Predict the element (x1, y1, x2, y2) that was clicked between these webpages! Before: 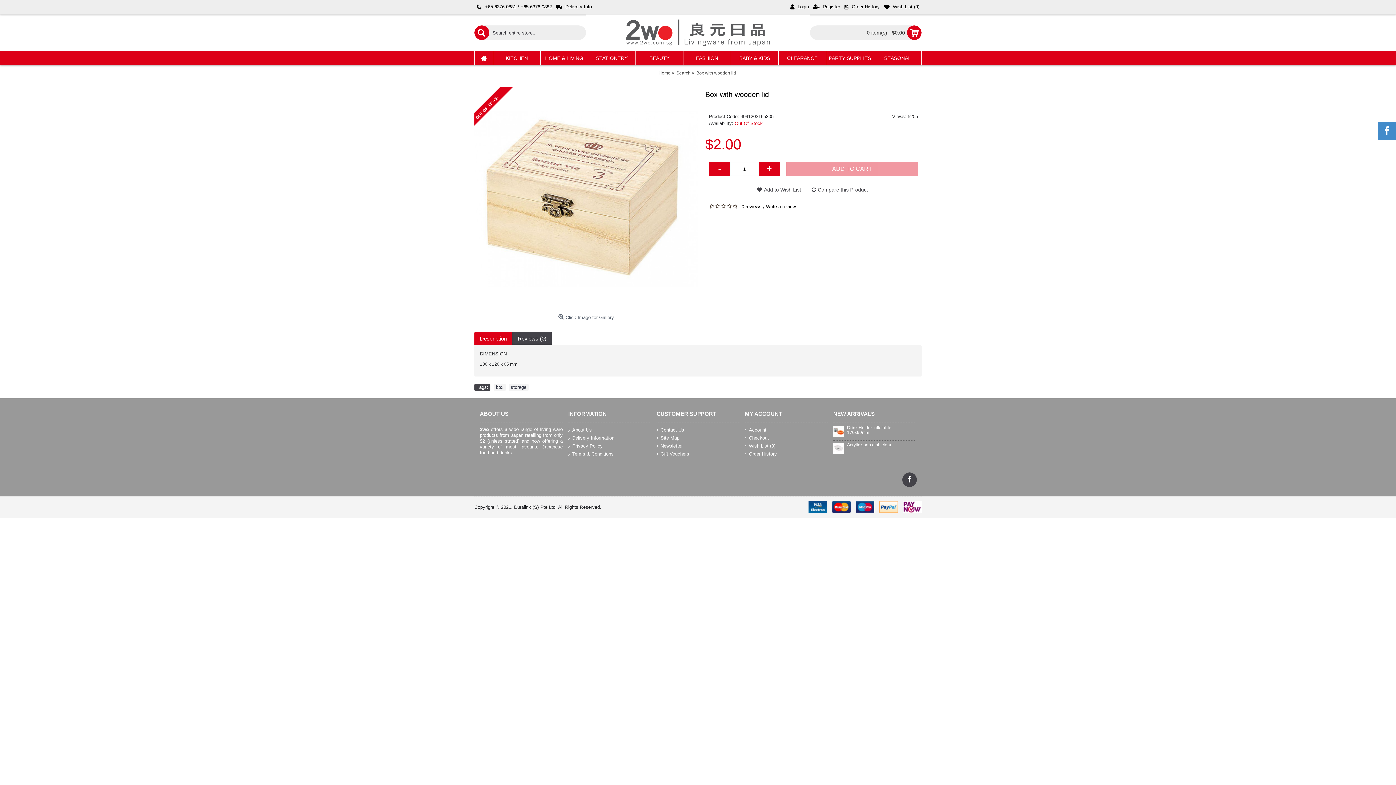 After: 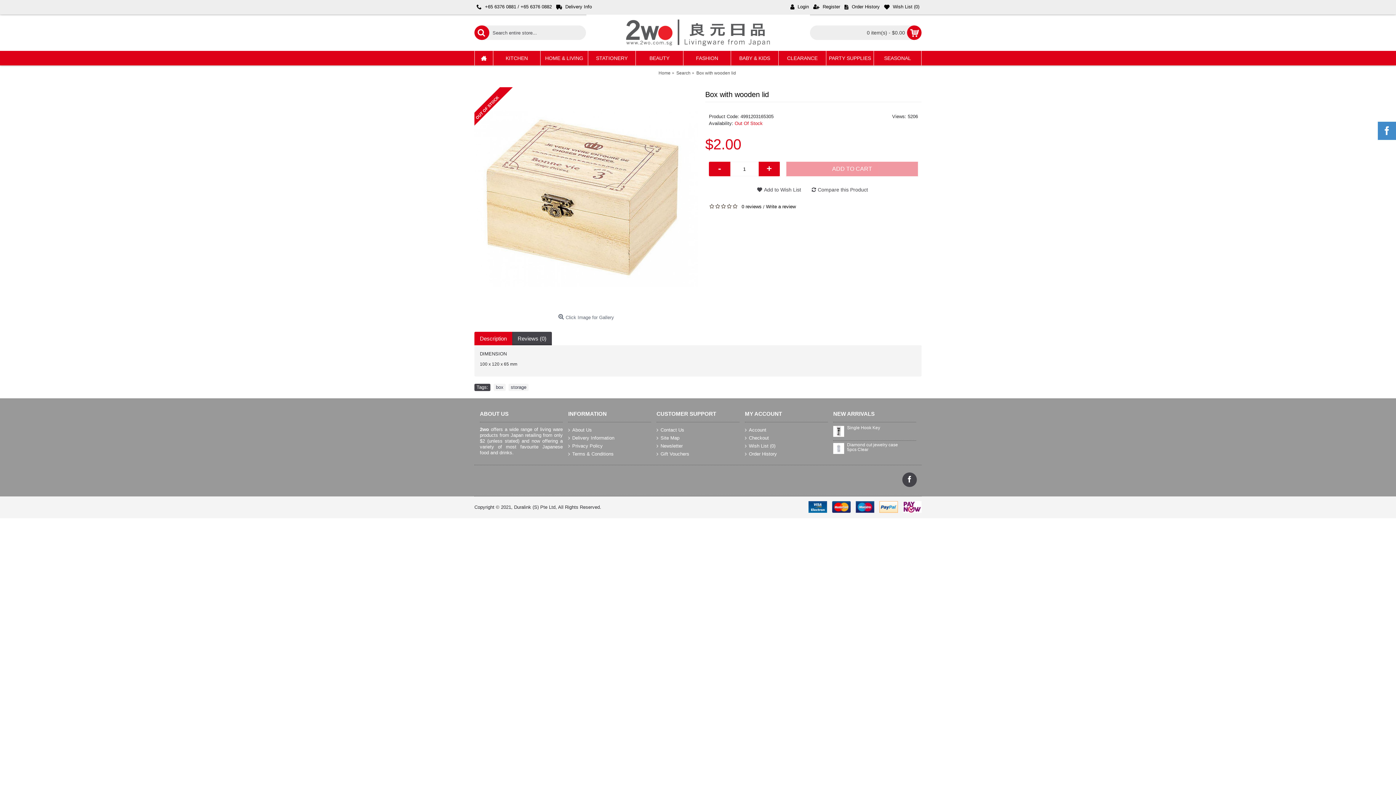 Action: bbox: (696, 66, 736, 79) label: Box with wooden lid